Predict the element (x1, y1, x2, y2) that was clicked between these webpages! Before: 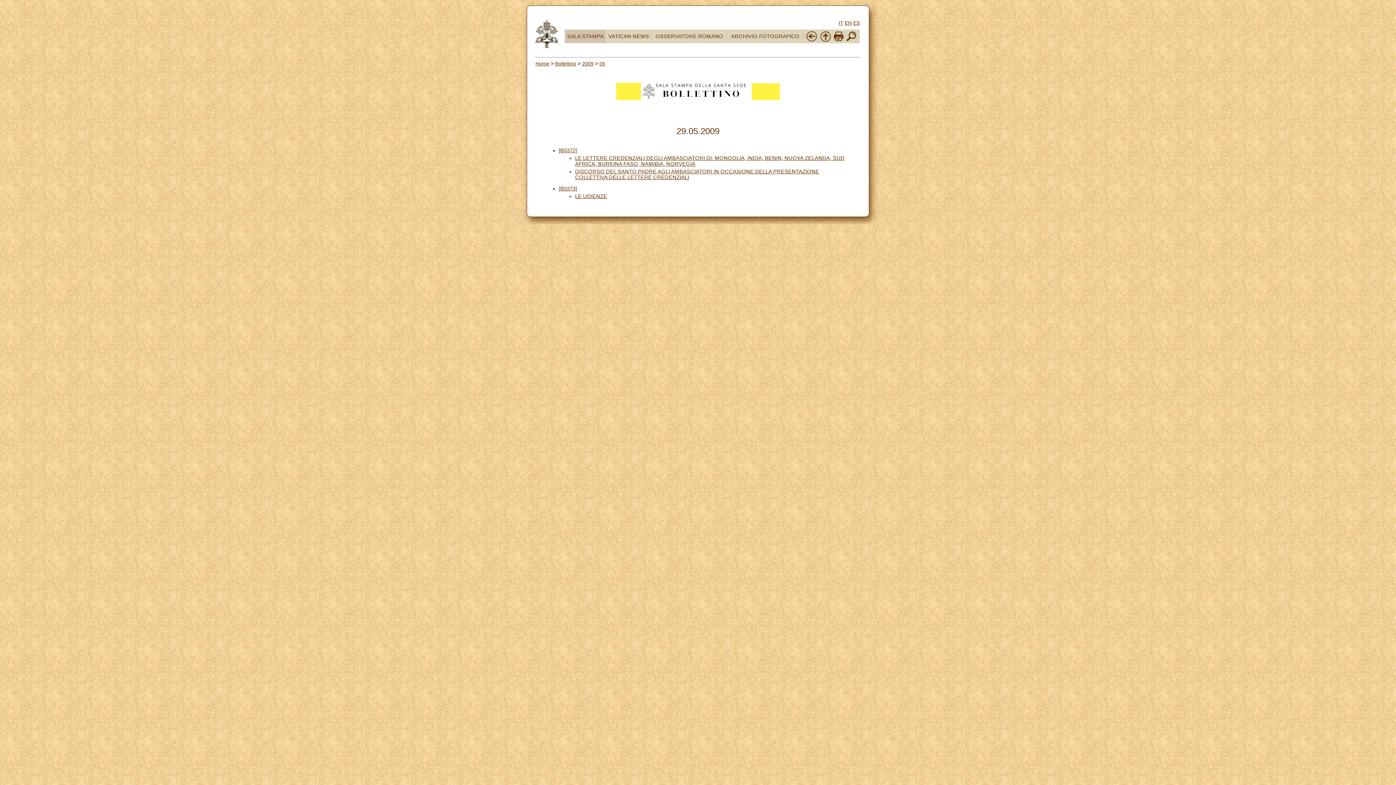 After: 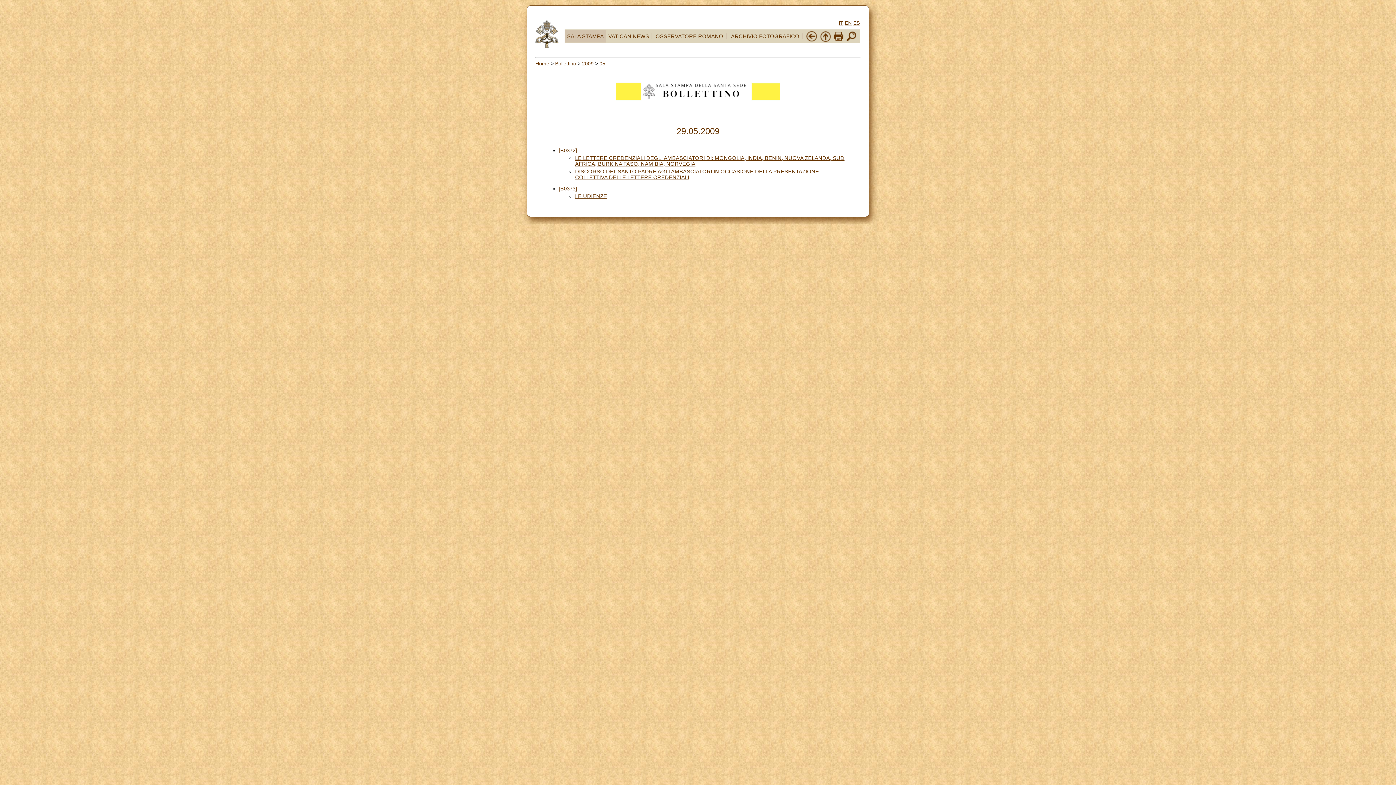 Action: bbox: (834, 36, 843, 42)